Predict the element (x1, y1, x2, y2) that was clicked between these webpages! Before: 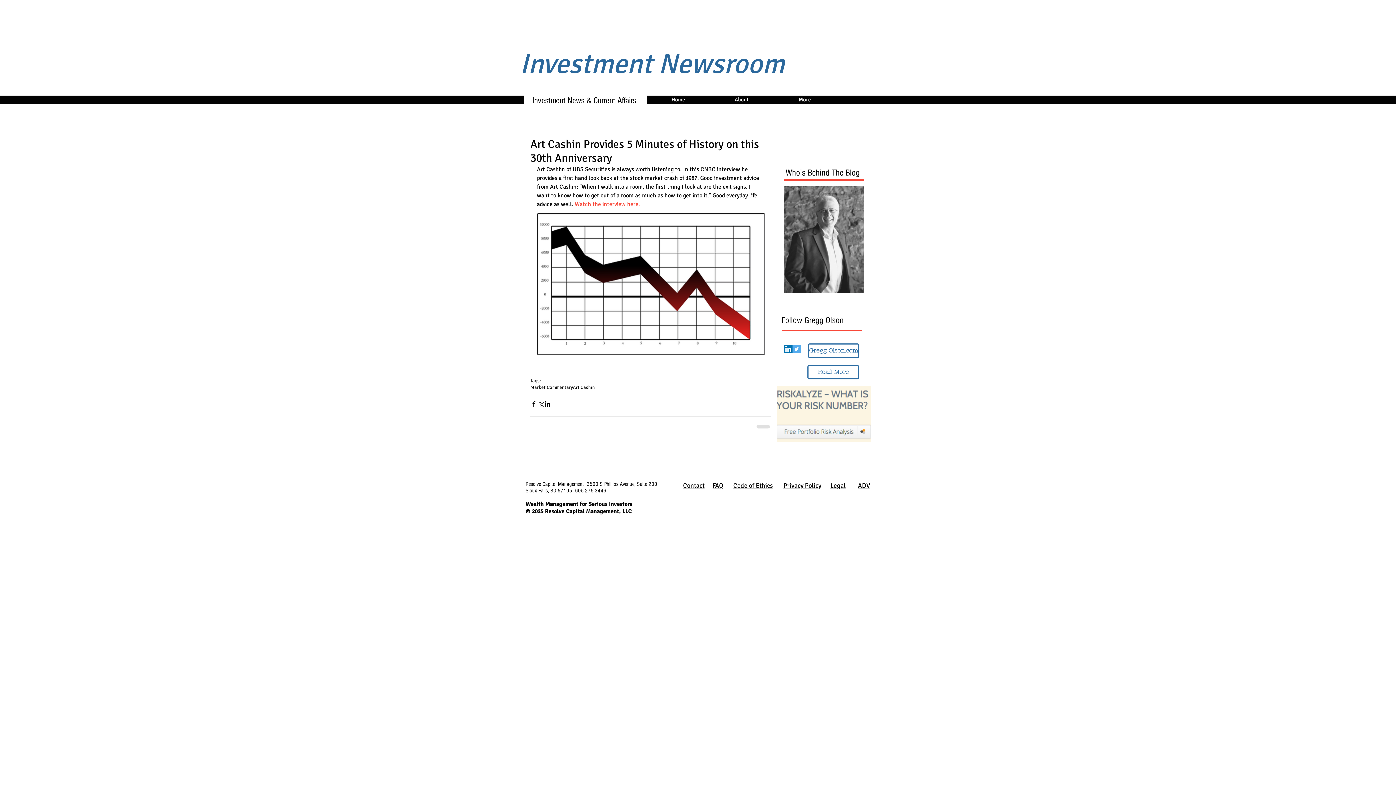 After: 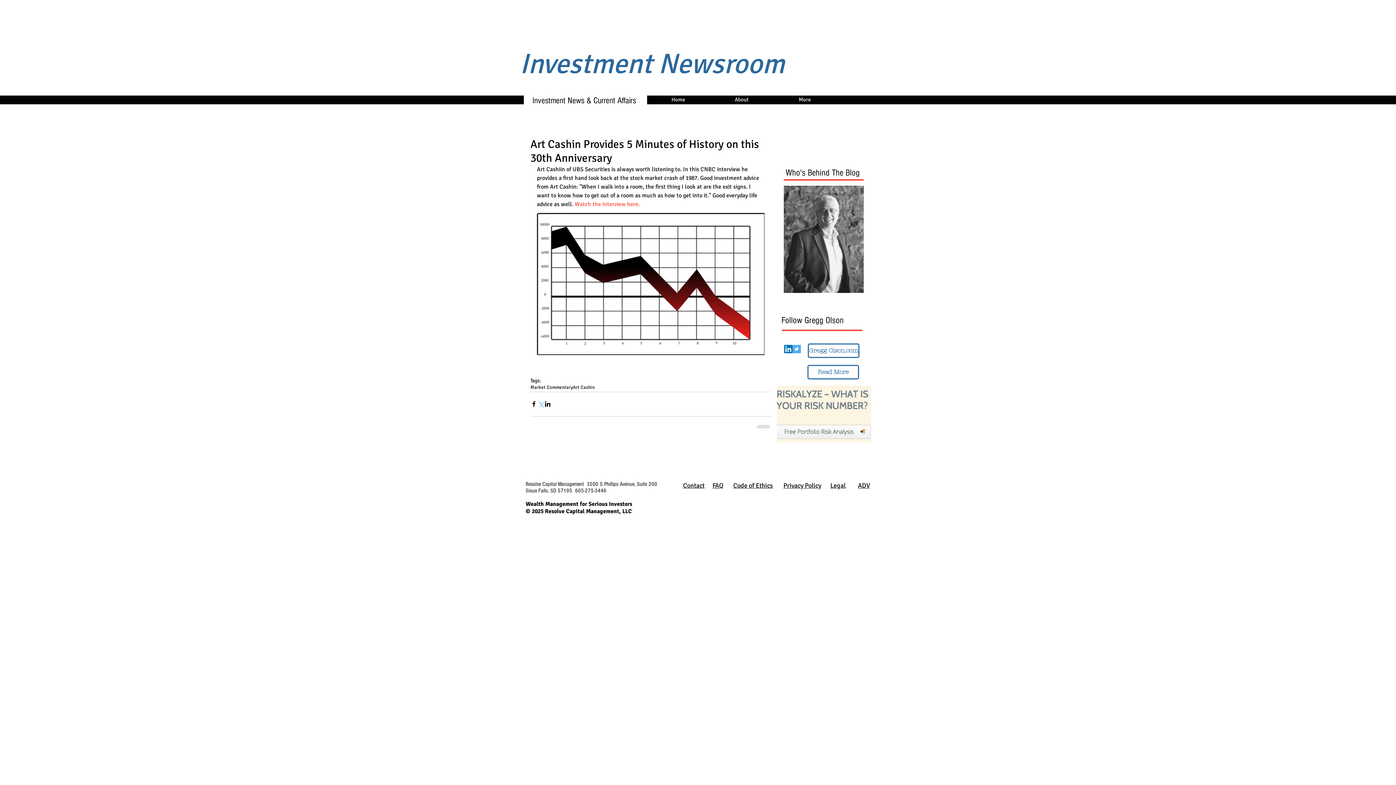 Action: bbox: (537, 400, 544, 407) label: Share via X (Twitter)